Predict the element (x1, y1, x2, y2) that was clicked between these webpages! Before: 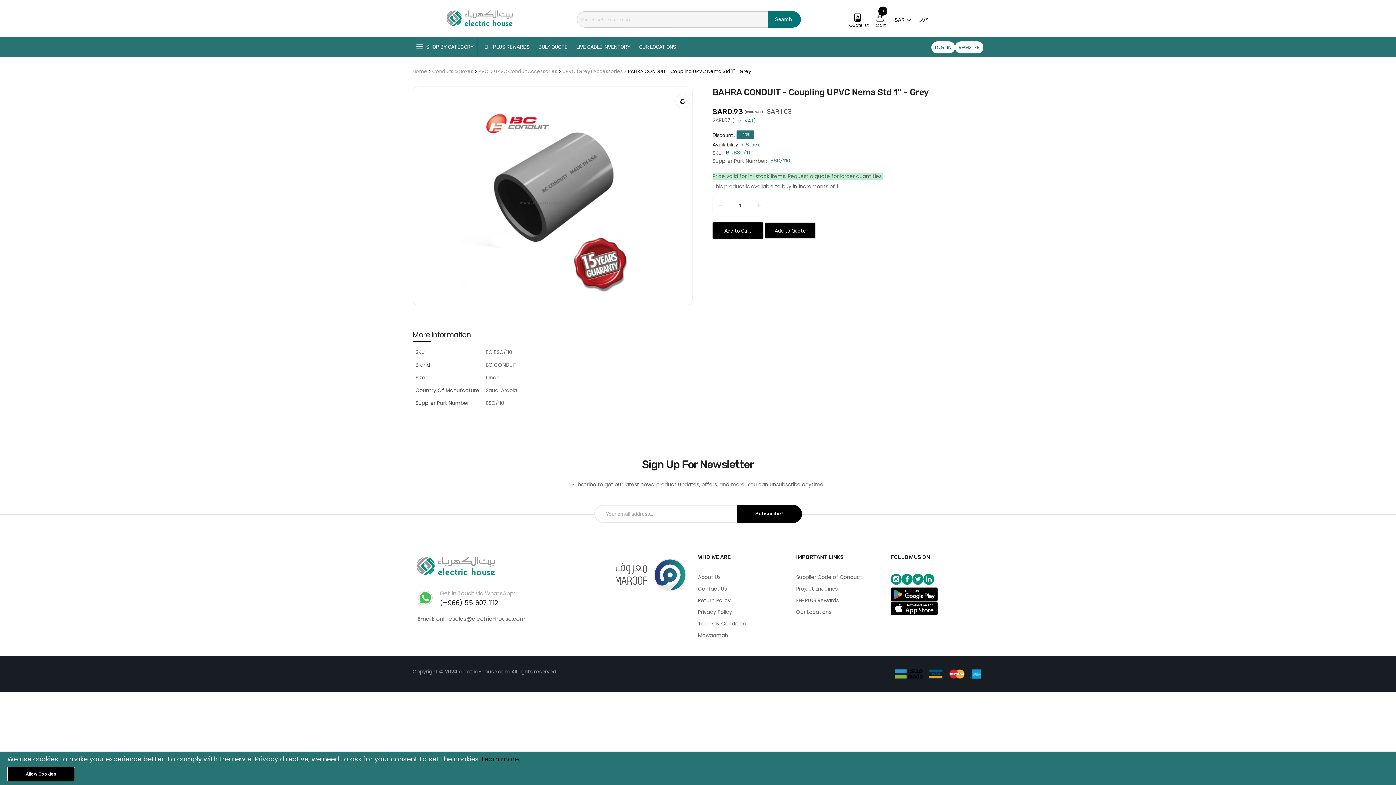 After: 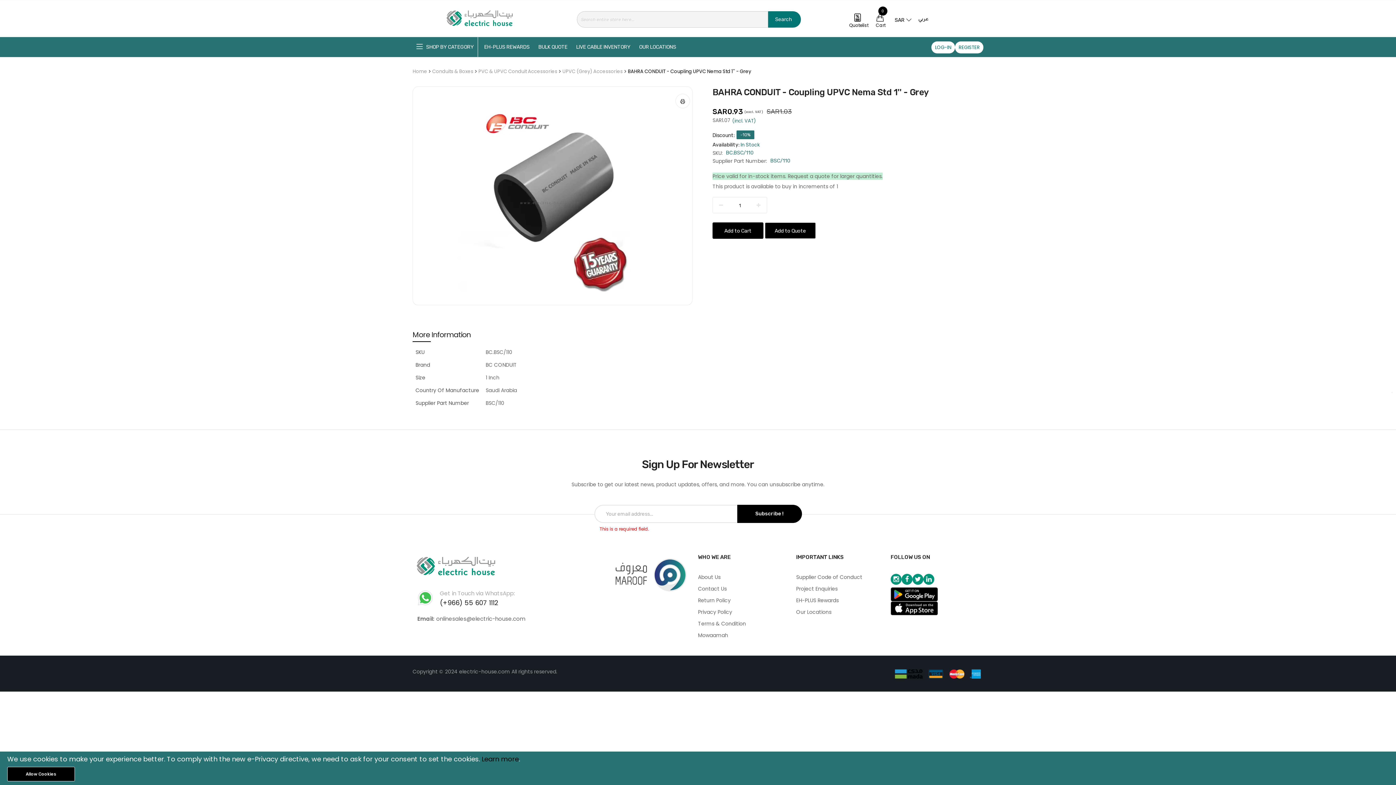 Action: bbox: (737, 505, 802, 523) label: Subscribe !